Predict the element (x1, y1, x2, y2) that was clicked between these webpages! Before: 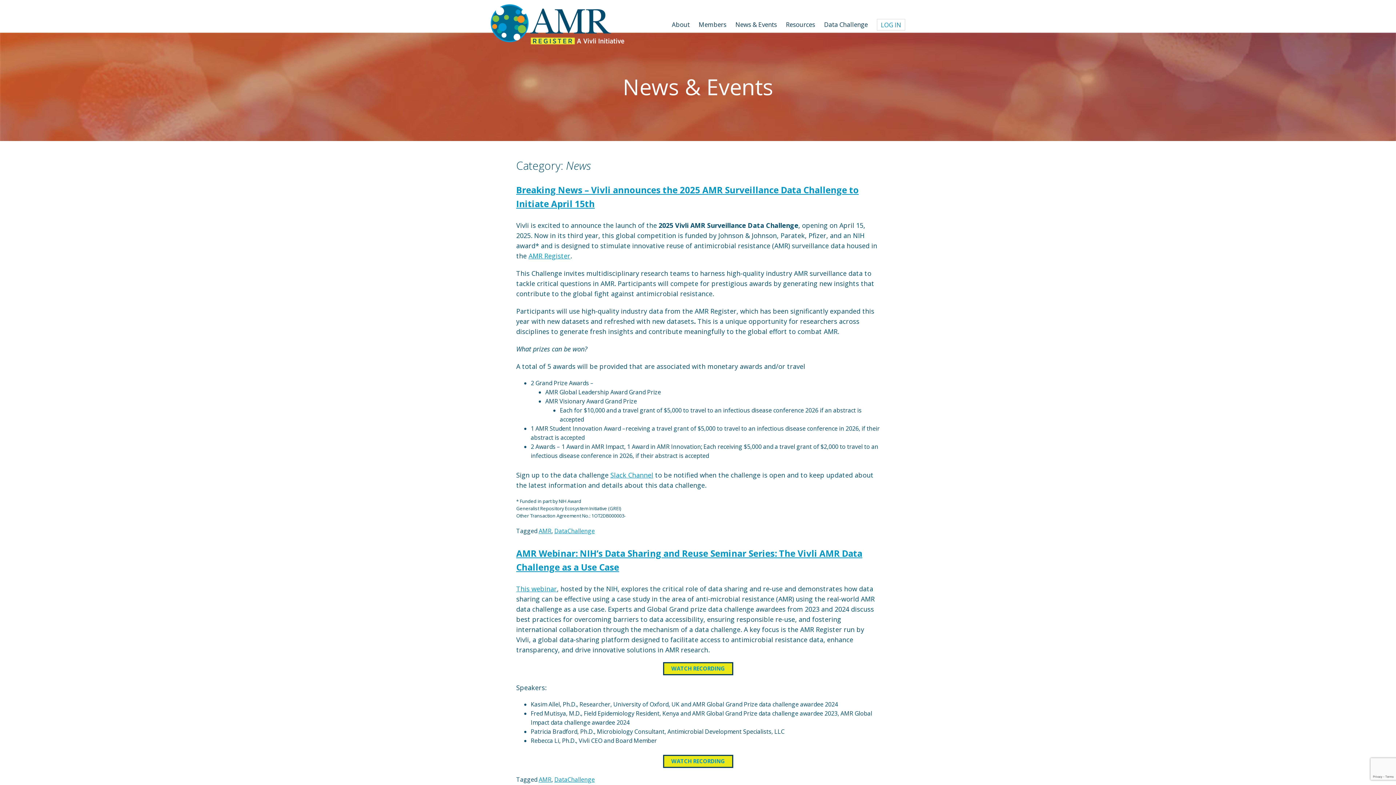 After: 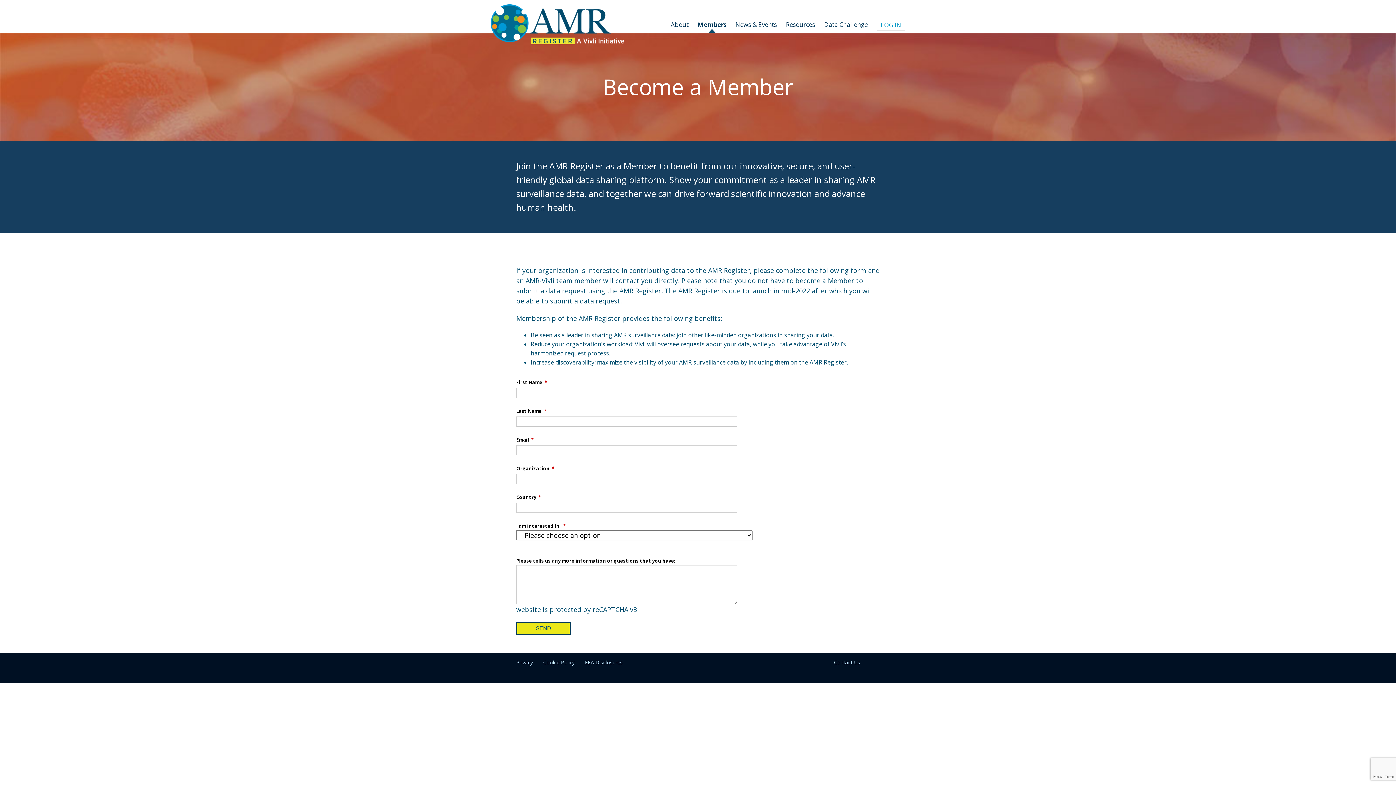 Action: label: Members bbox: (698, 18, 726, 30)